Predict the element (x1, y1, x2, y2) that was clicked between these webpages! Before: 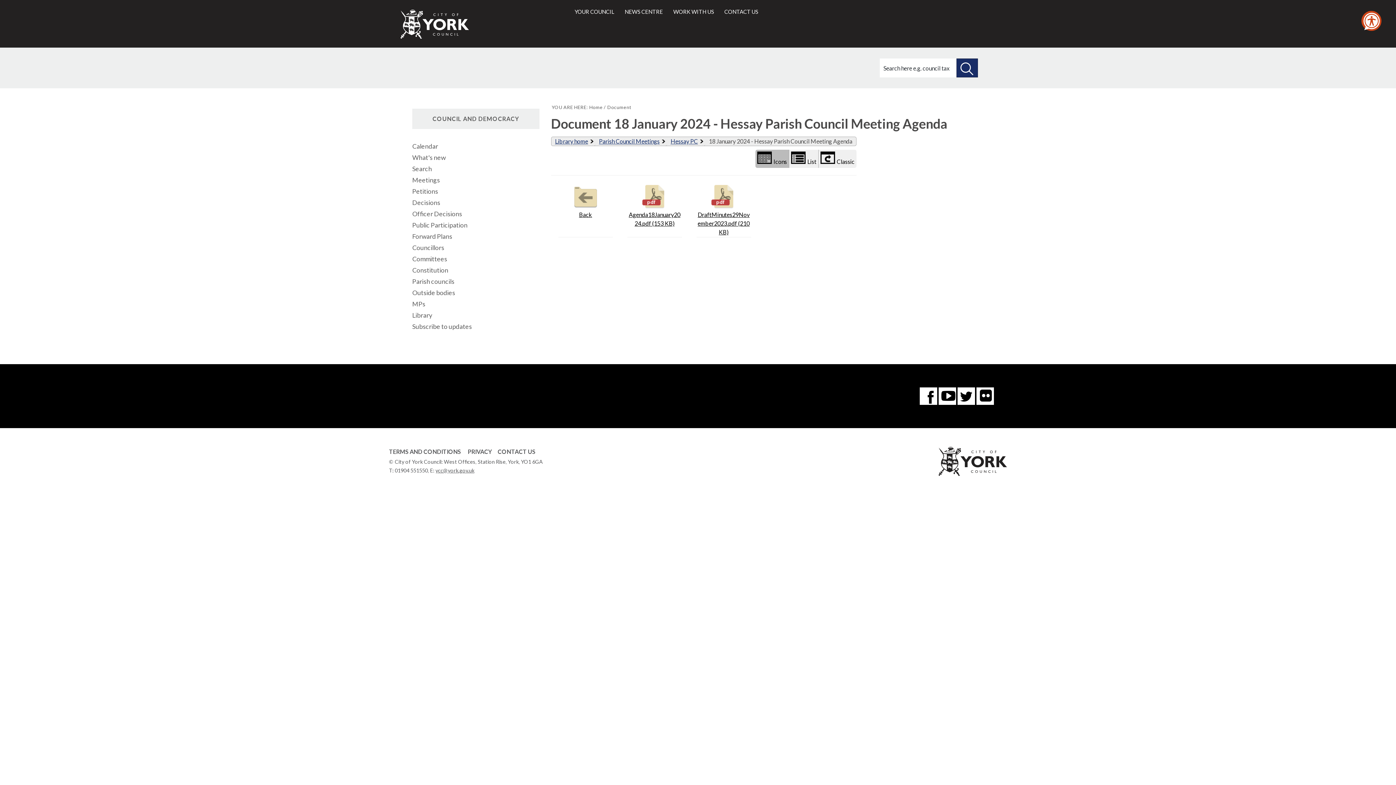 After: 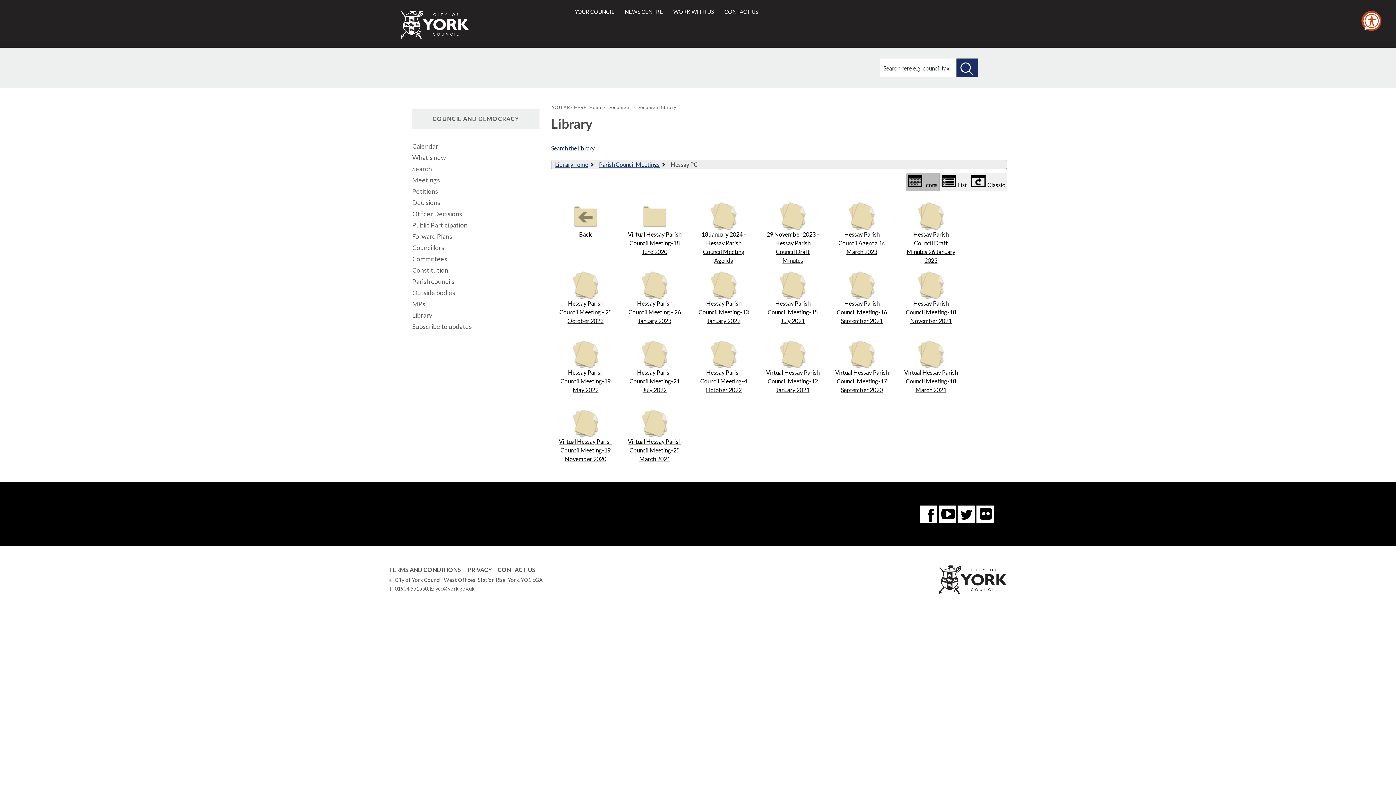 Action: label: Hessay PC bbox: (667, 136, 705, 146)